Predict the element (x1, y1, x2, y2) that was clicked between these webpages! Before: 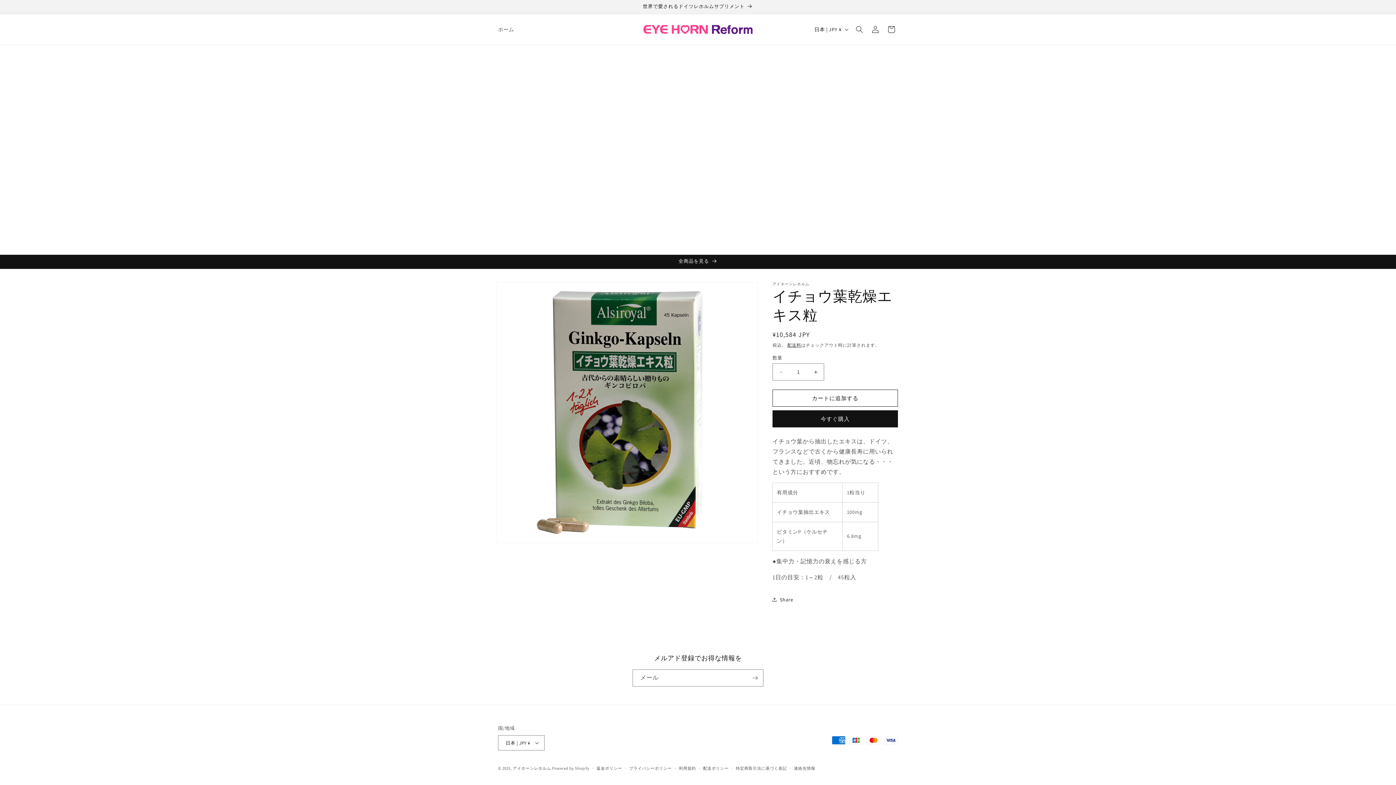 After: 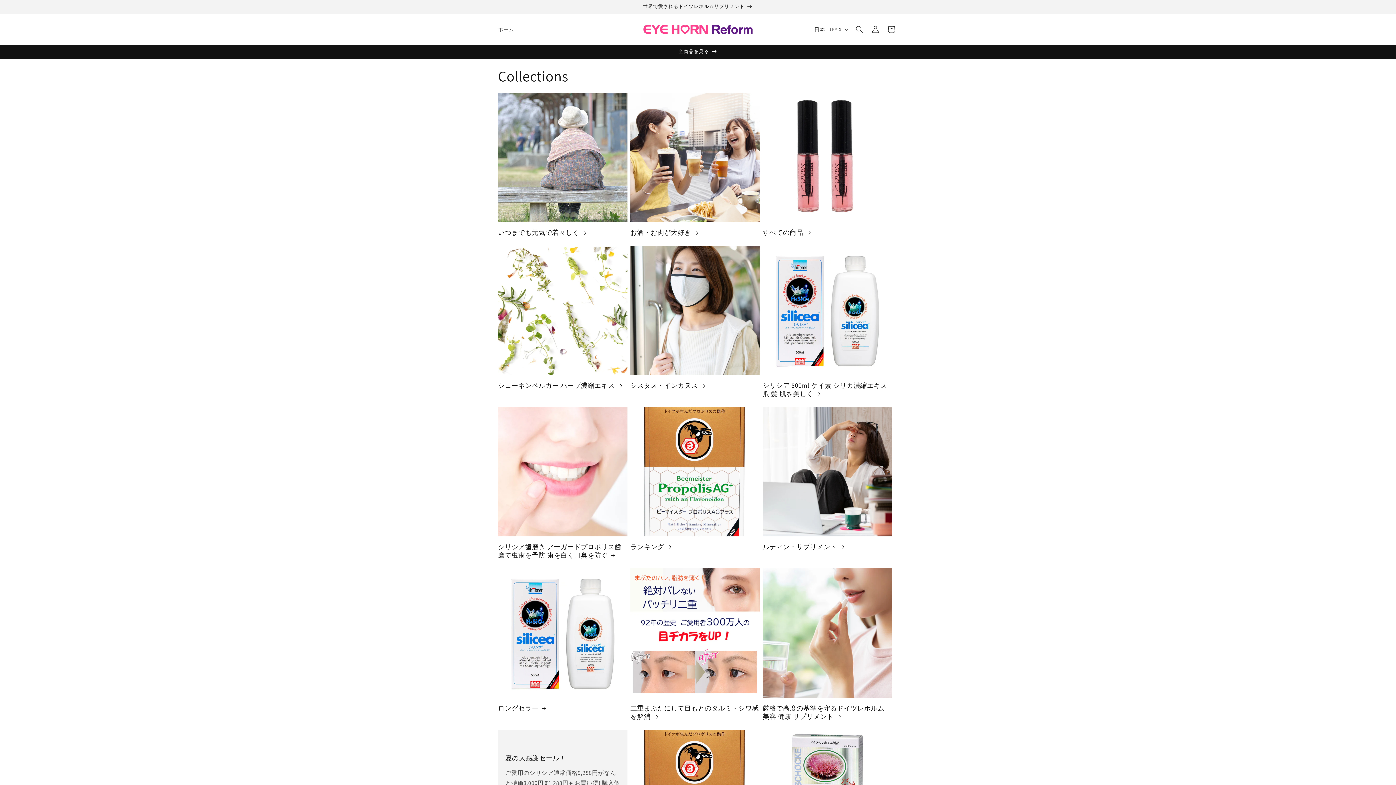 Action: bbox: (678, 254, 717, 268) label: 全商品を見る